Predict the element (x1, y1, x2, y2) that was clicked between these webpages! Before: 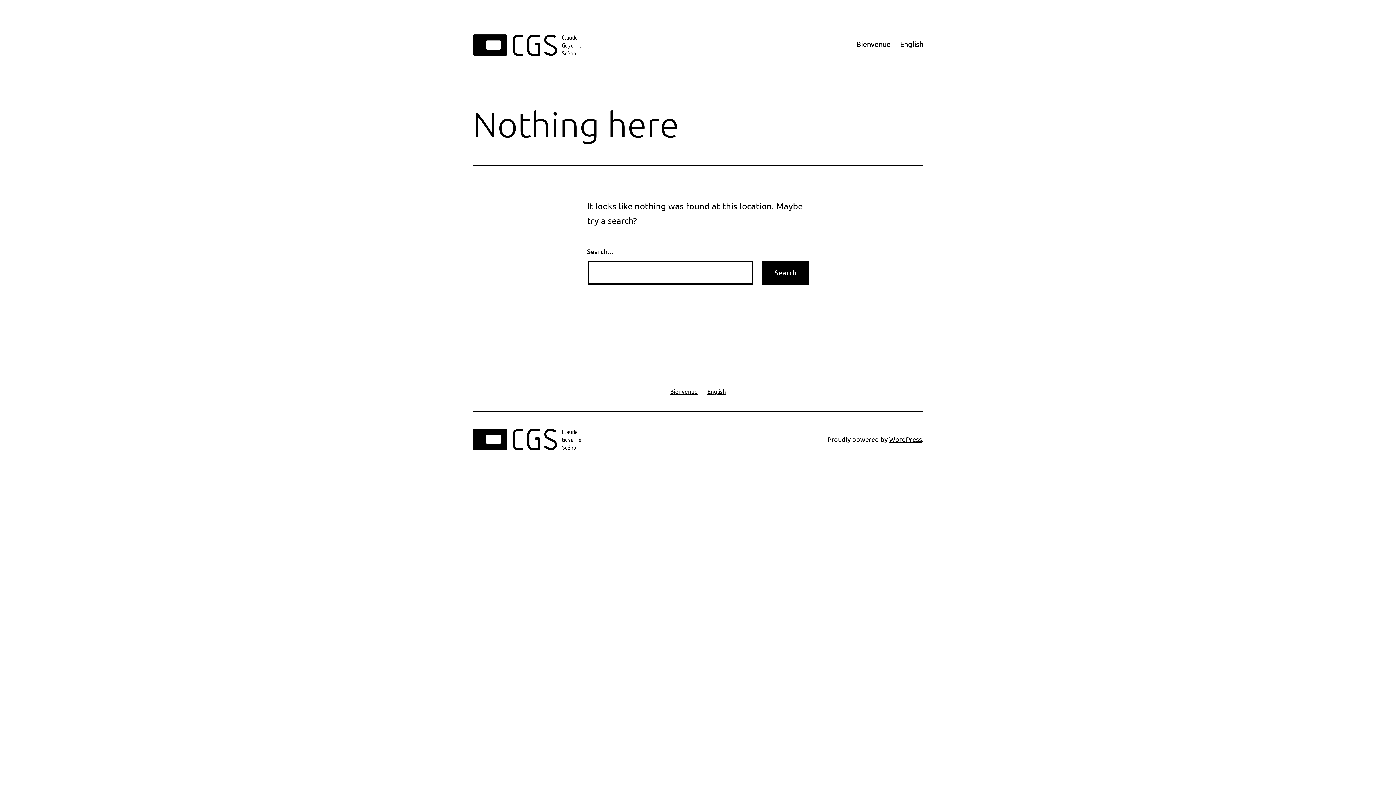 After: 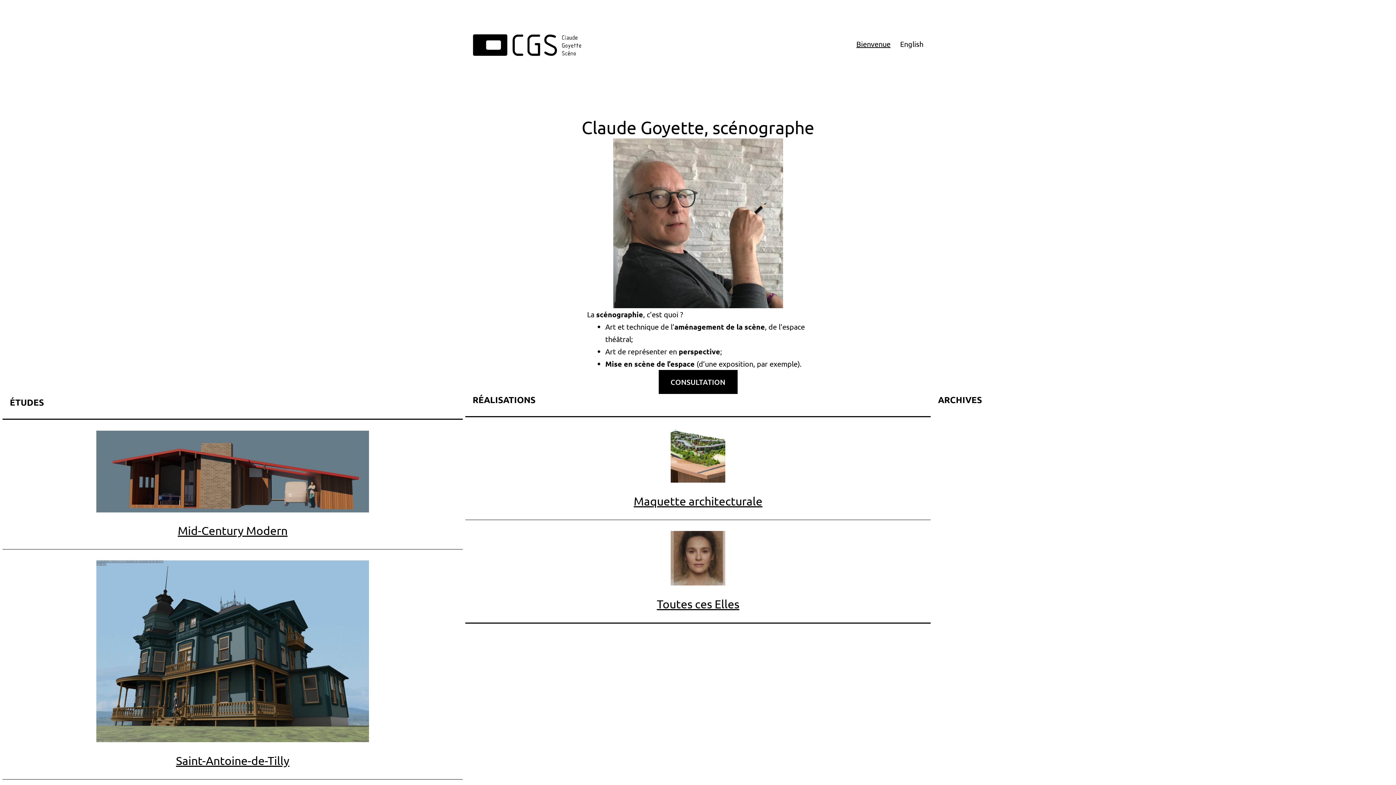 Action: bbox: (472, 39, 581, 48)